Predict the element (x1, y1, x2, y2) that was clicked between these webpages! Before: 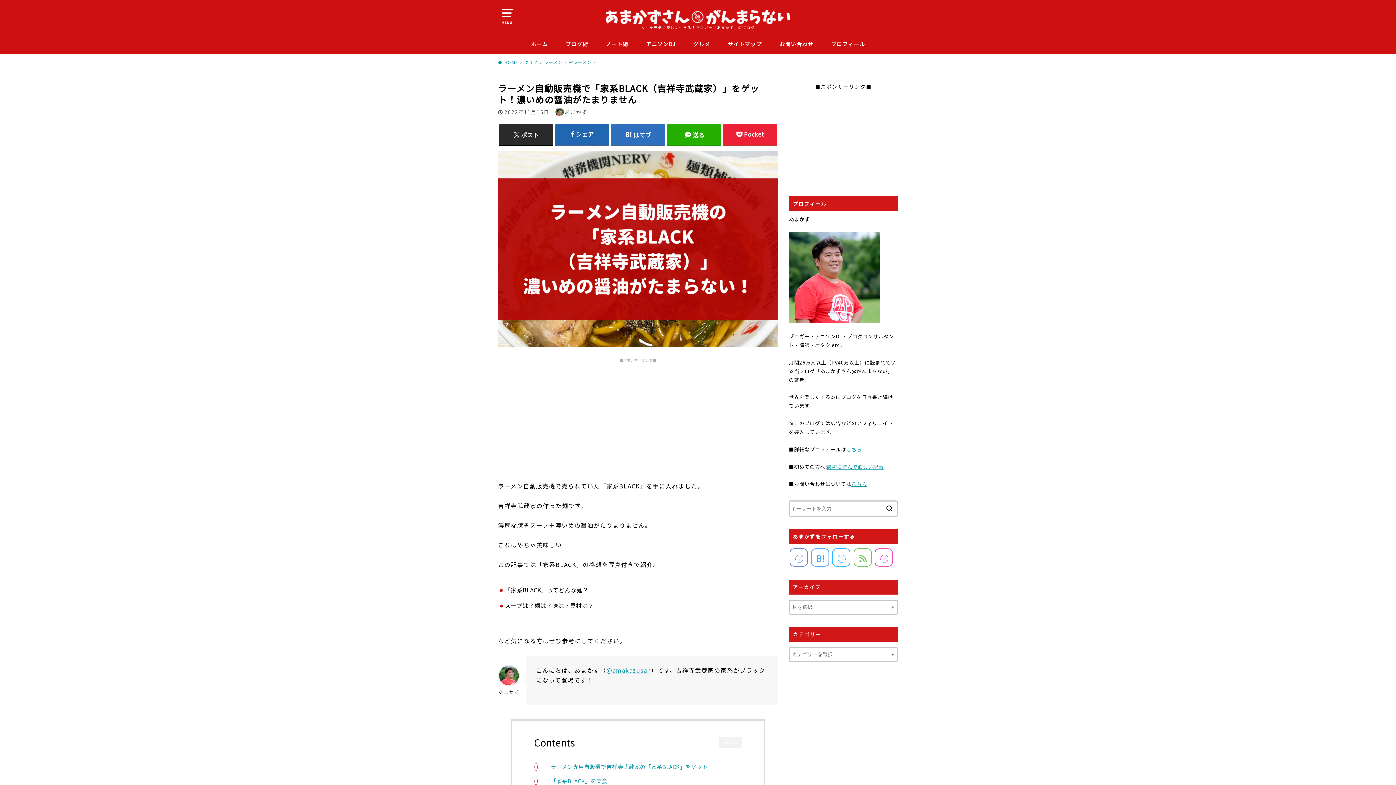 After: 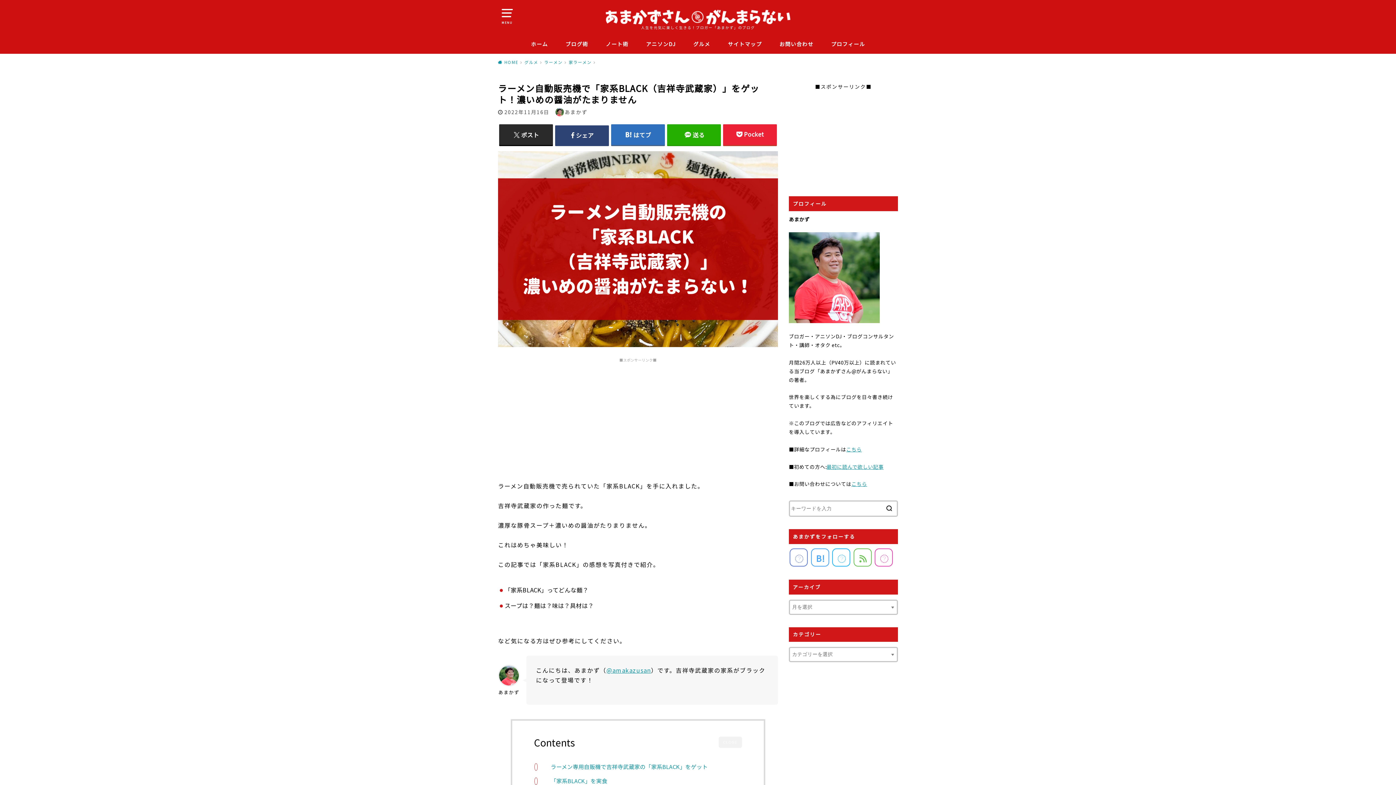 Action: bbox: (555, 124, 609, 145) label: シェア